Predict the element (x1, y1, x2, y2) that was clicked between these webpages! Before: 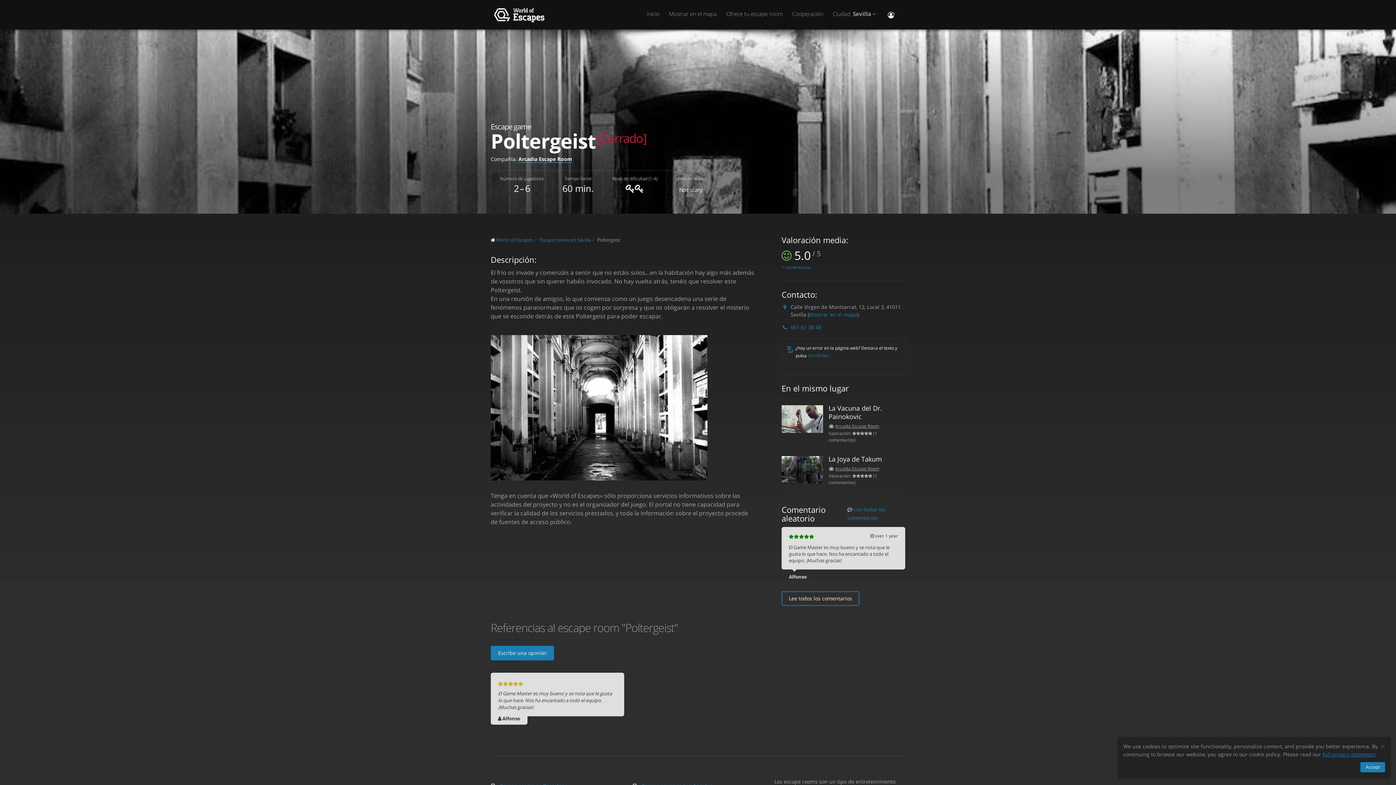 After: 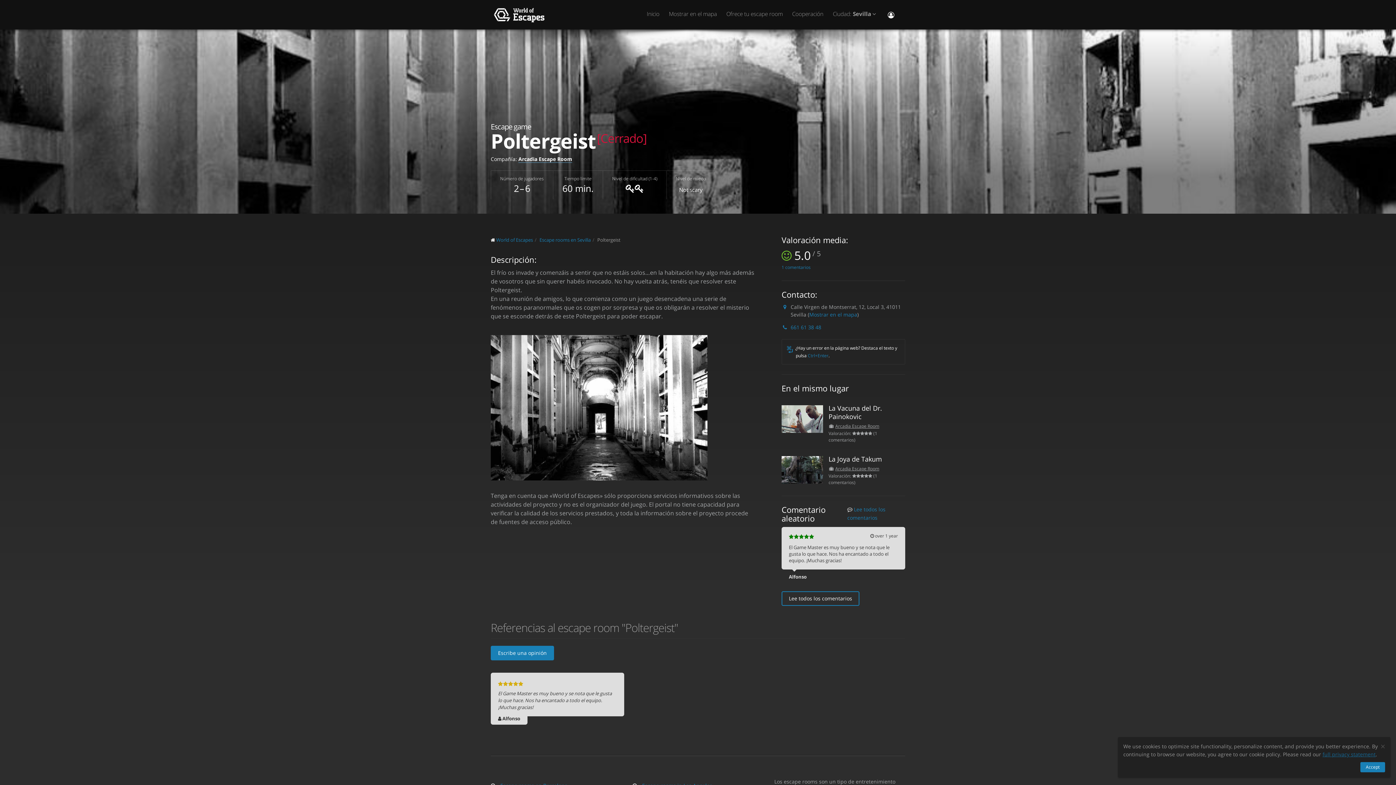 Action: bbox: (1322, 751, 1376, 758) label: full privacy statement